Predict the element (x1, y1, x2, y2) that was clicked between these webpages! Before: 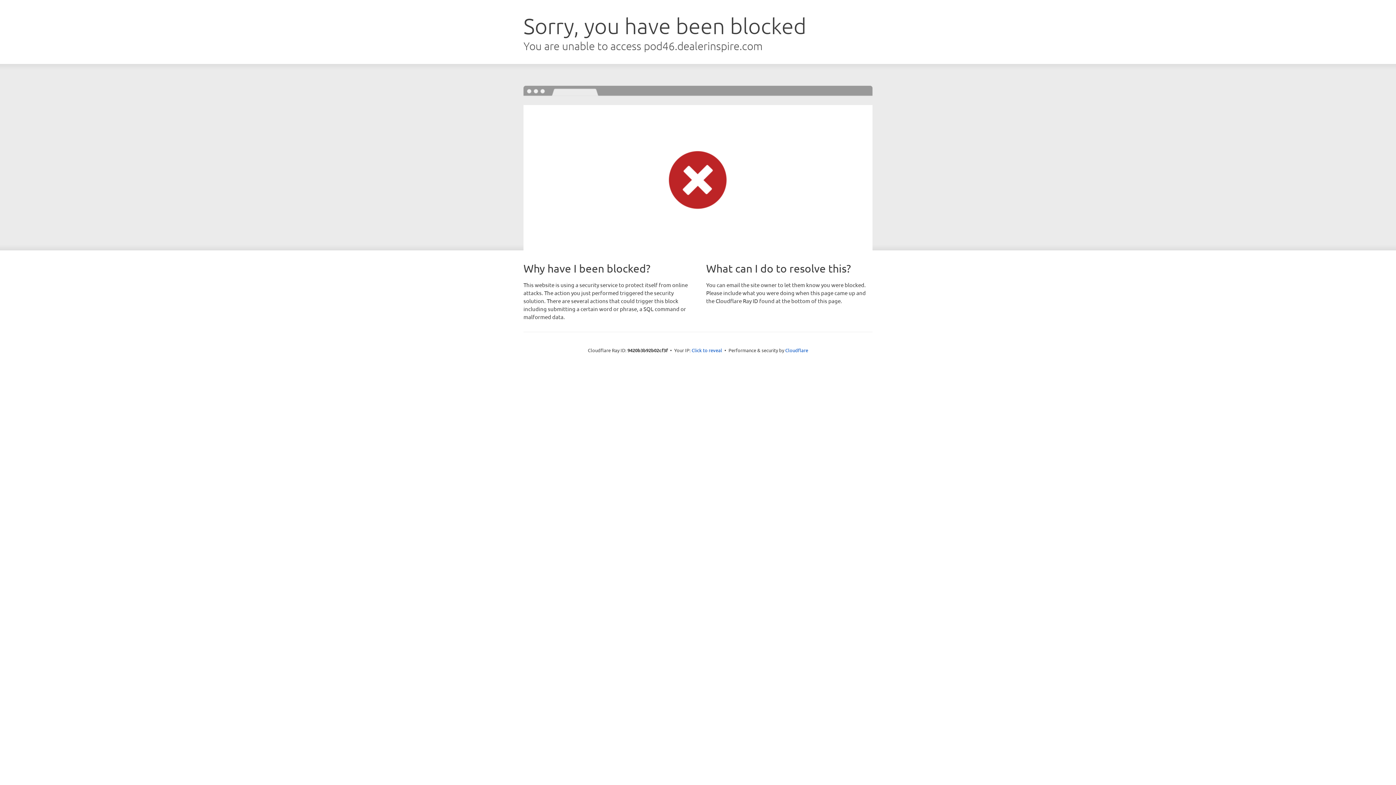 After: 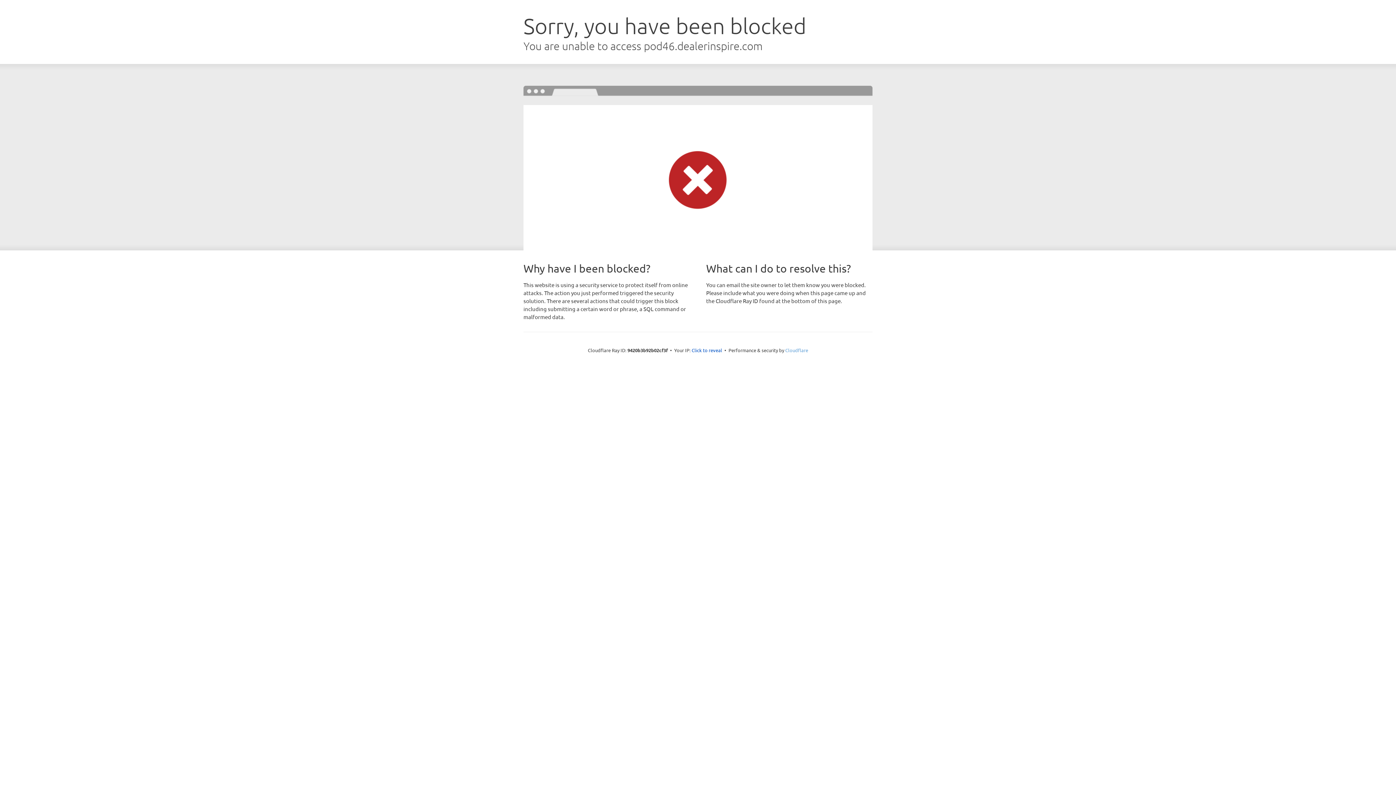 Action: bbox: (785, 347, 808, 353) label: Cloudflare